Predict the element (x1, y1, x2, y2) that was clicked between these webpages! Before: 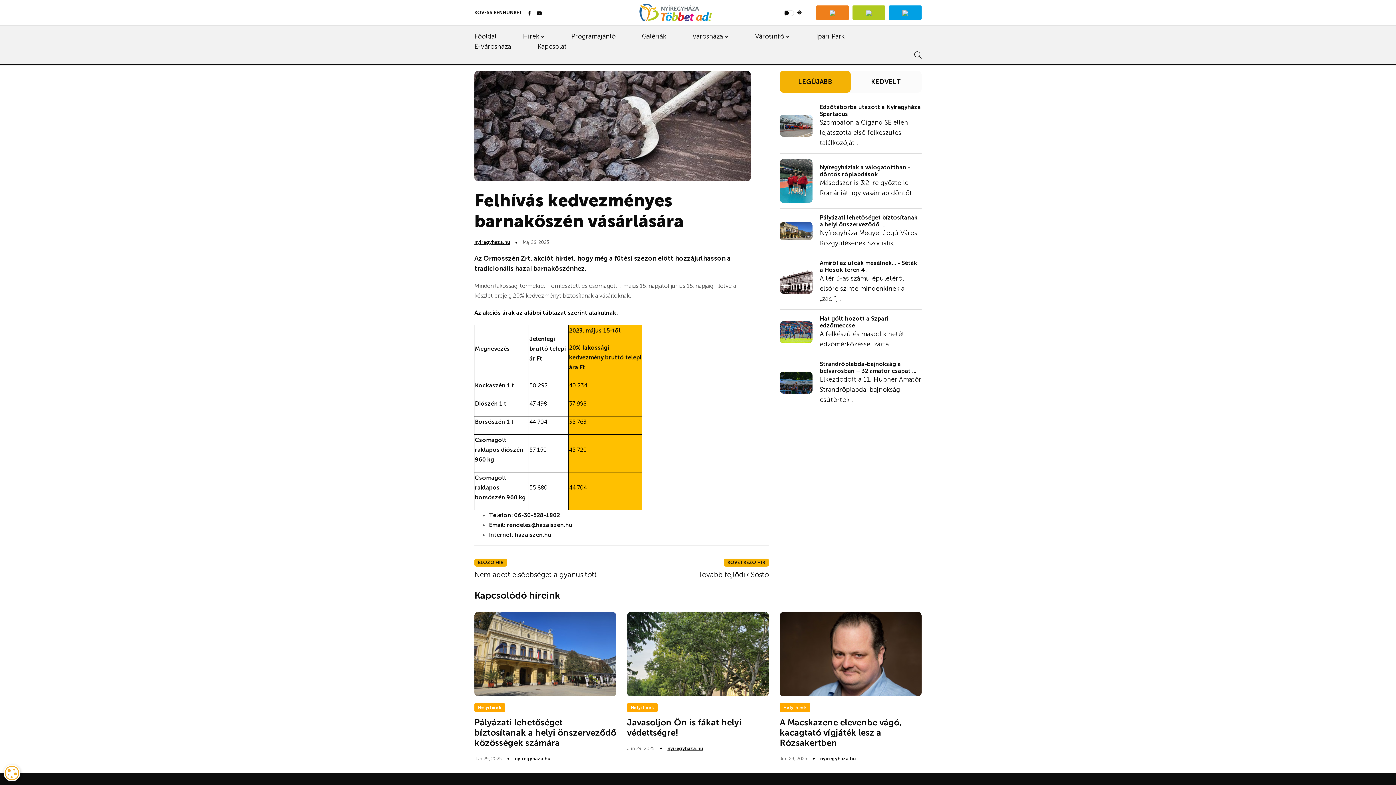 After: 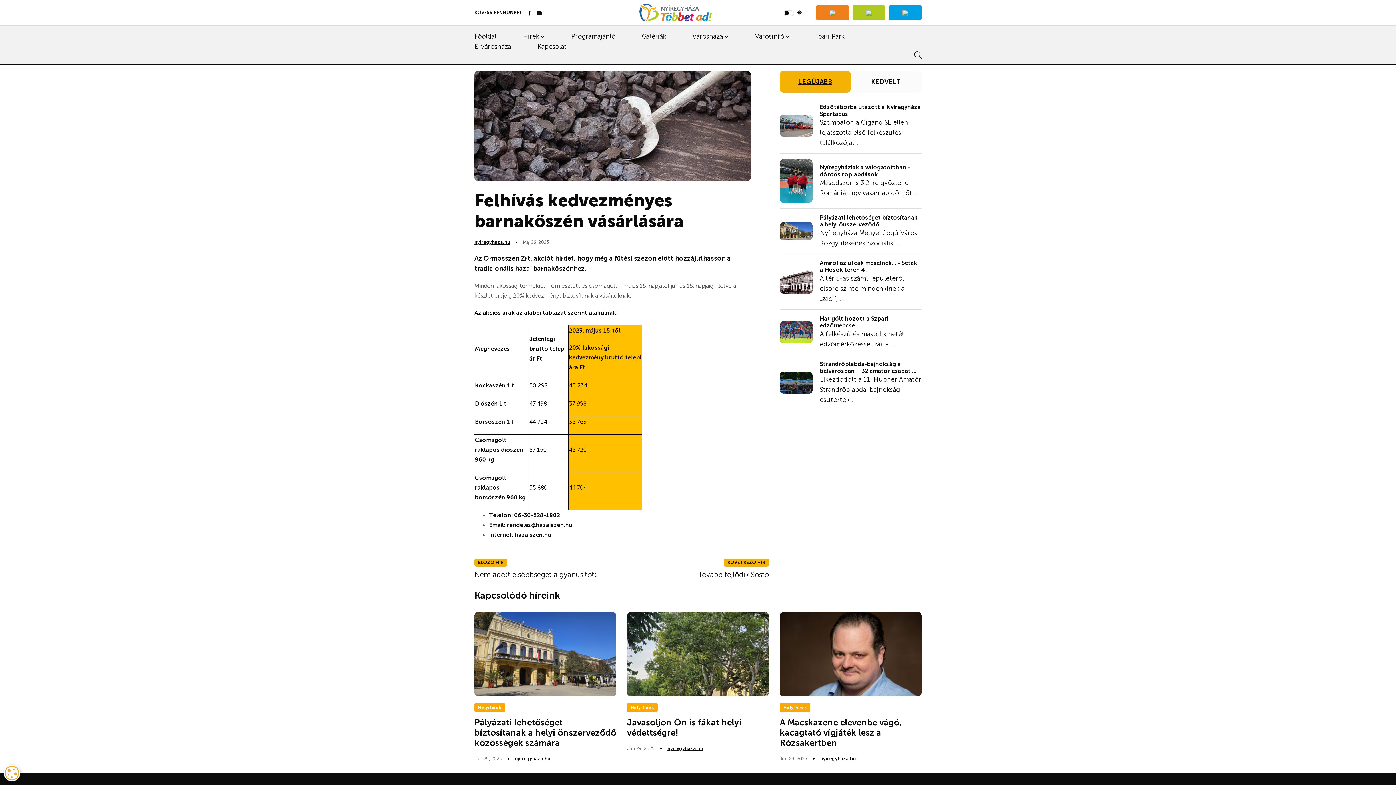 Action: label: LEGÚJABB bbox: (780, 70, 850, 92)